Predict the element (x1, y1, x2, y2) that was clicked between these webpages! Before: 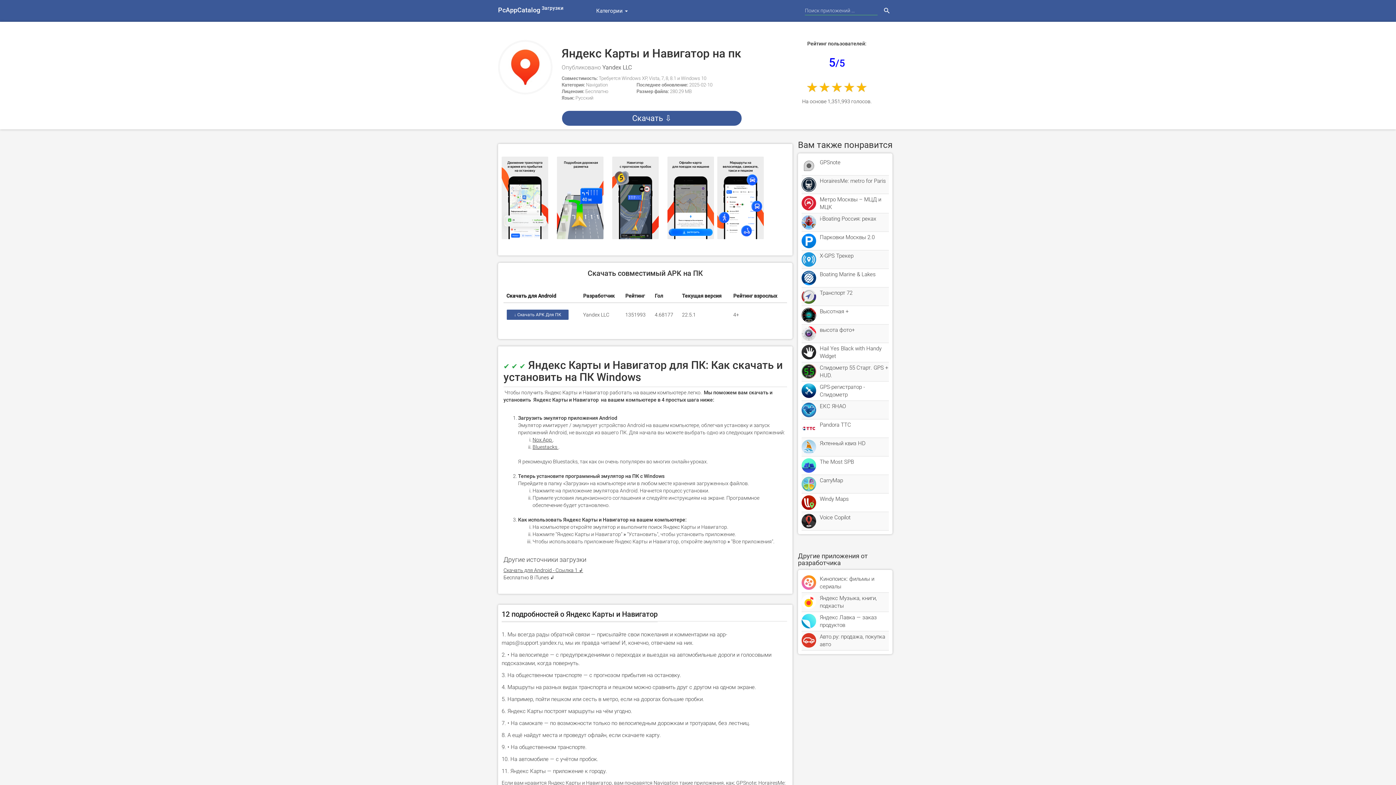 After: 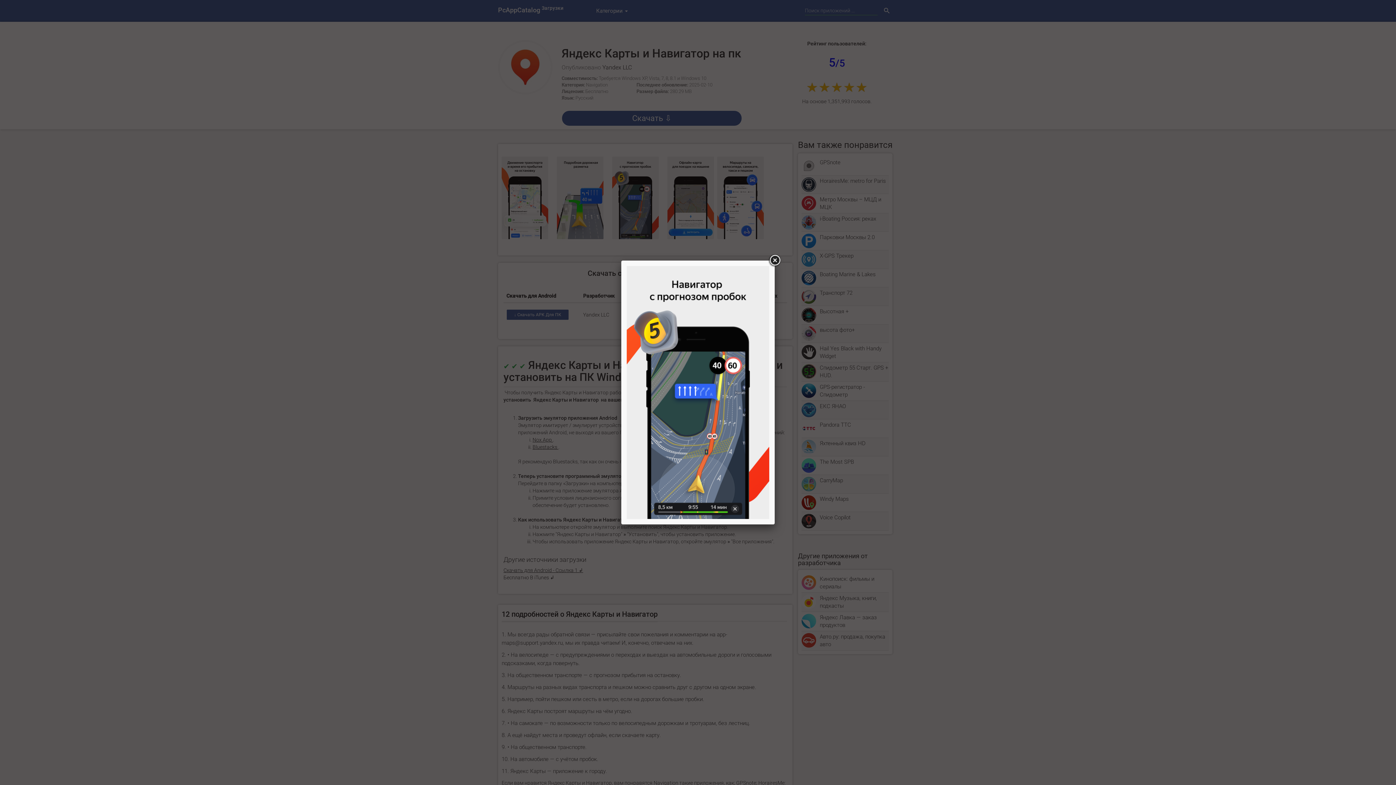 Action: bbox: (612, 196, 664, 202)